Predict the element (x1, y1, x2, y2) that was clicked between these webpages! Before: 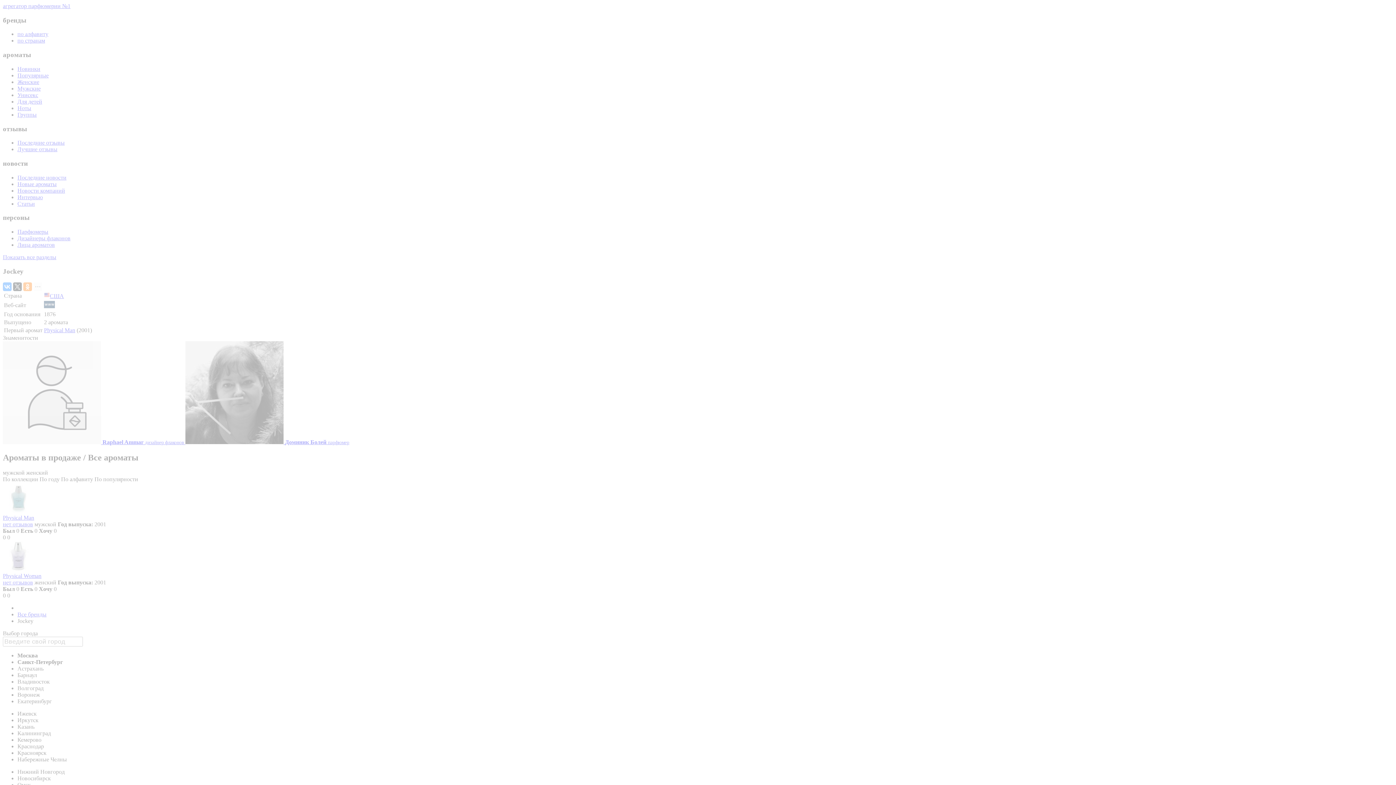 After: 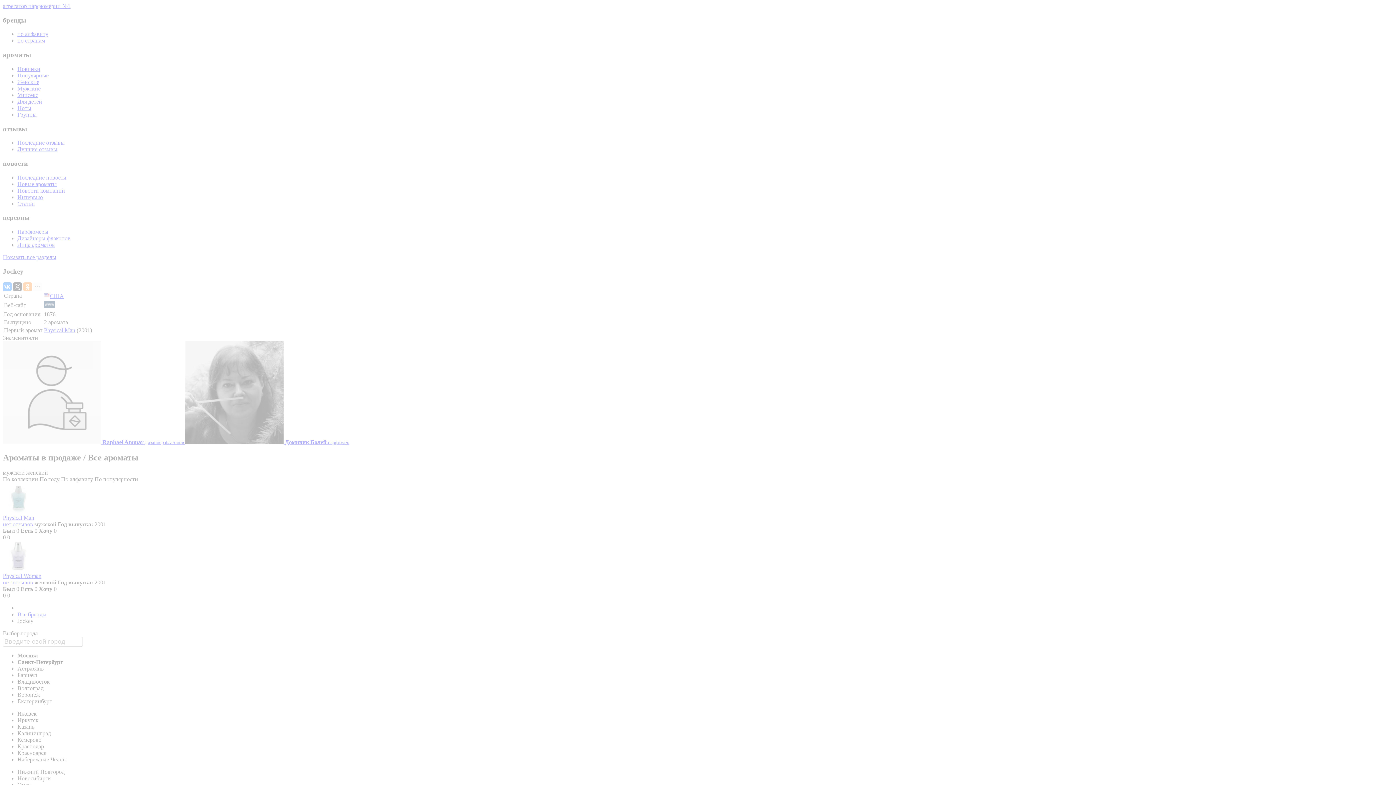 Action: bbox: (23, 282, 32, 291)